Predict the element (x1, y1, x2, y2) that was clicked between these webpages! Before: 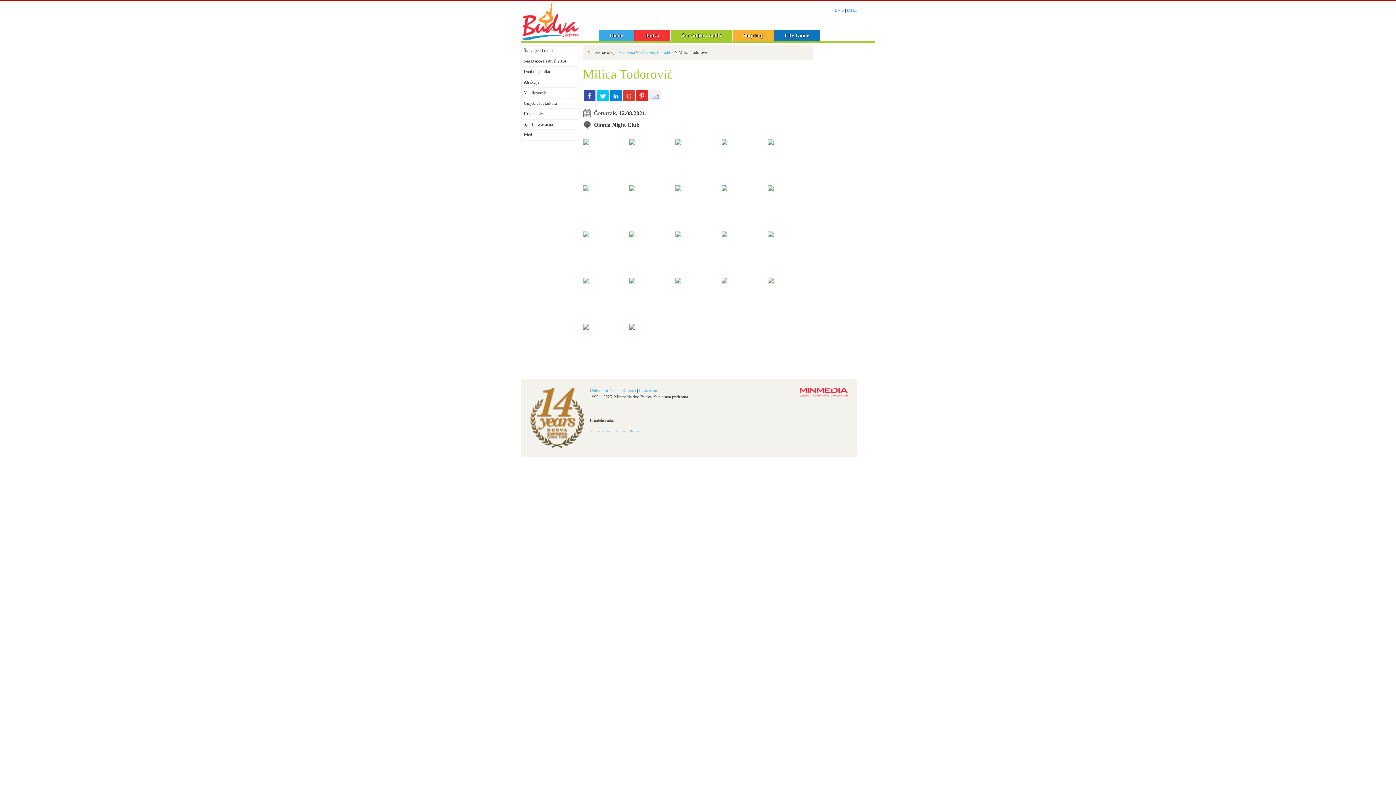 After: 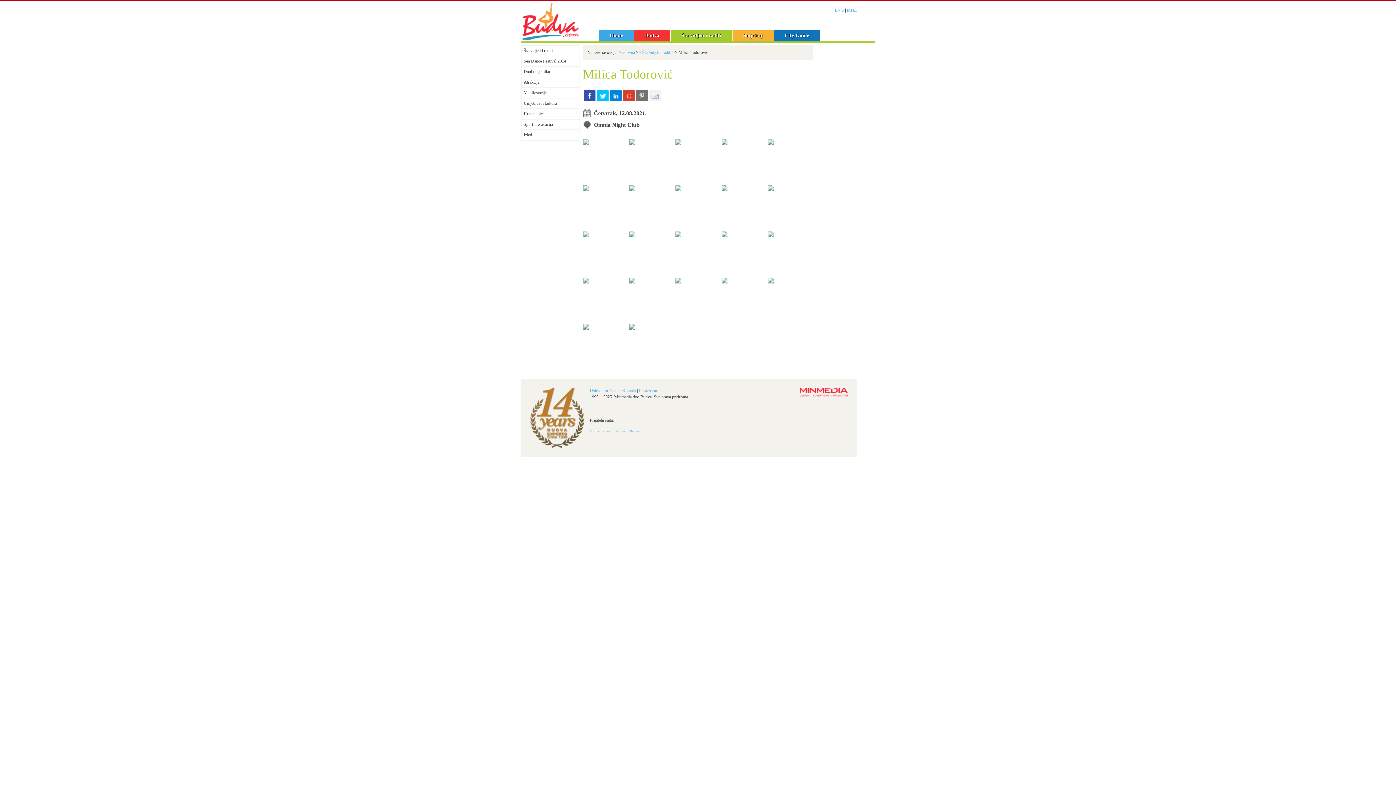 Action: bbox: (636, 89, 647, 101)